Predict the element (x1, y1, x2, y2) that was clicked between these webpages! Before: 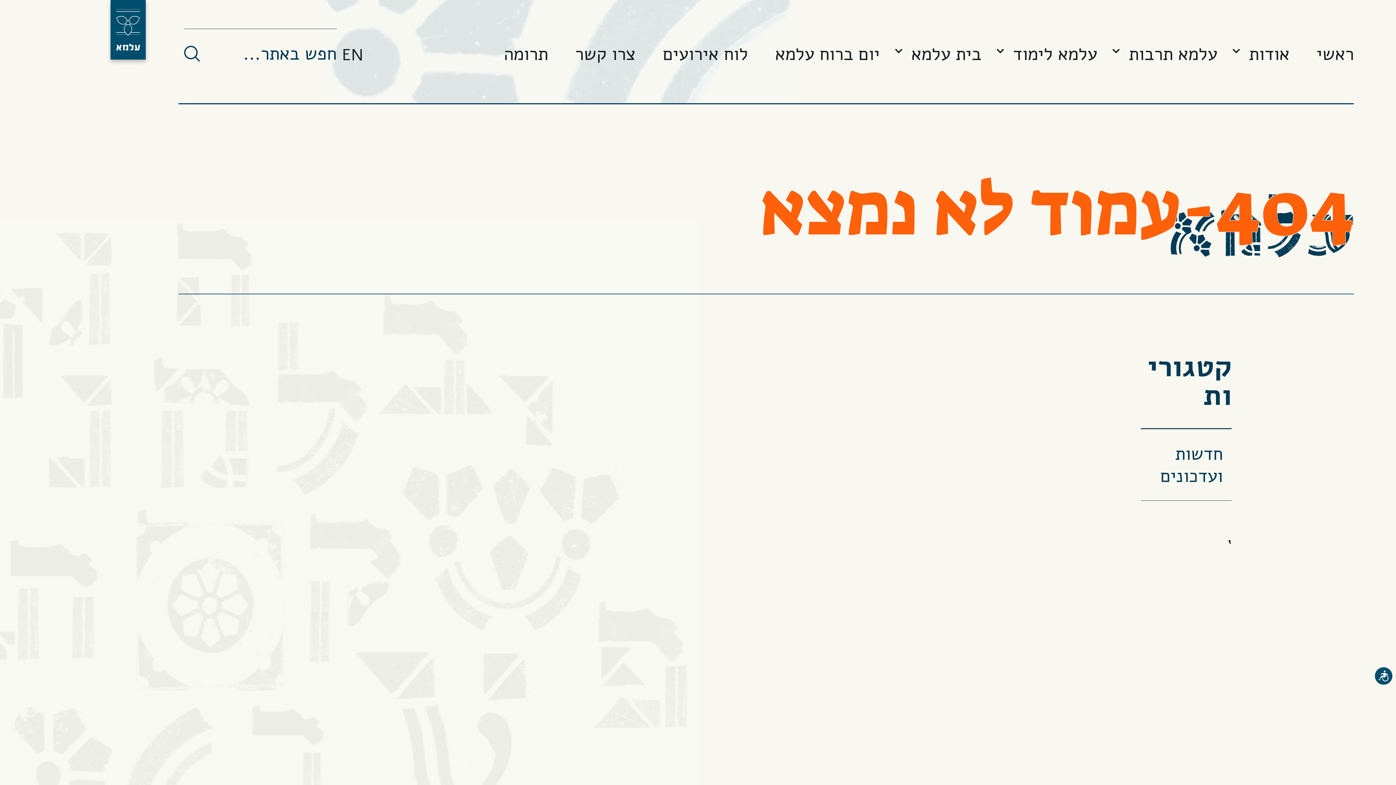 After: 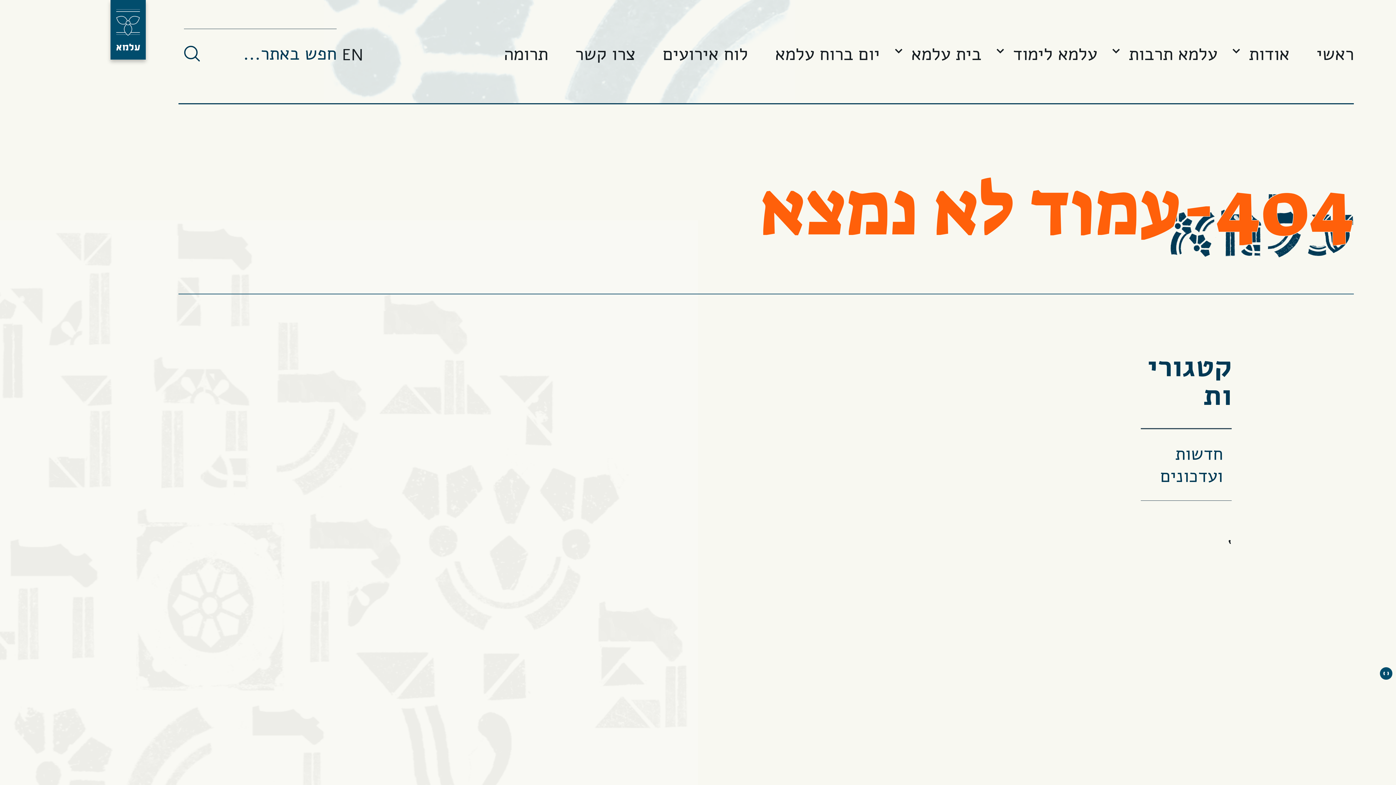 Action: label: נגישות bbox: (1375, 667, 1392, 685)